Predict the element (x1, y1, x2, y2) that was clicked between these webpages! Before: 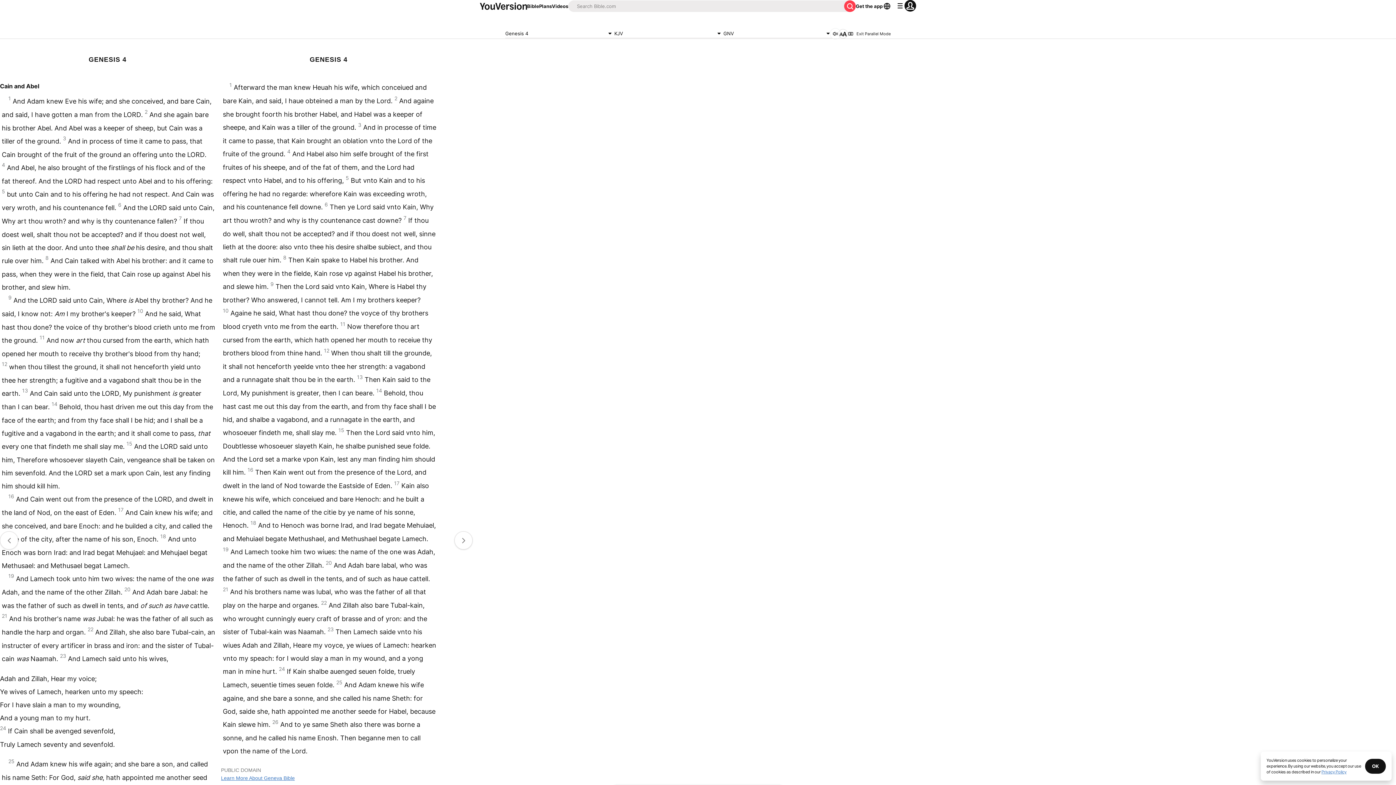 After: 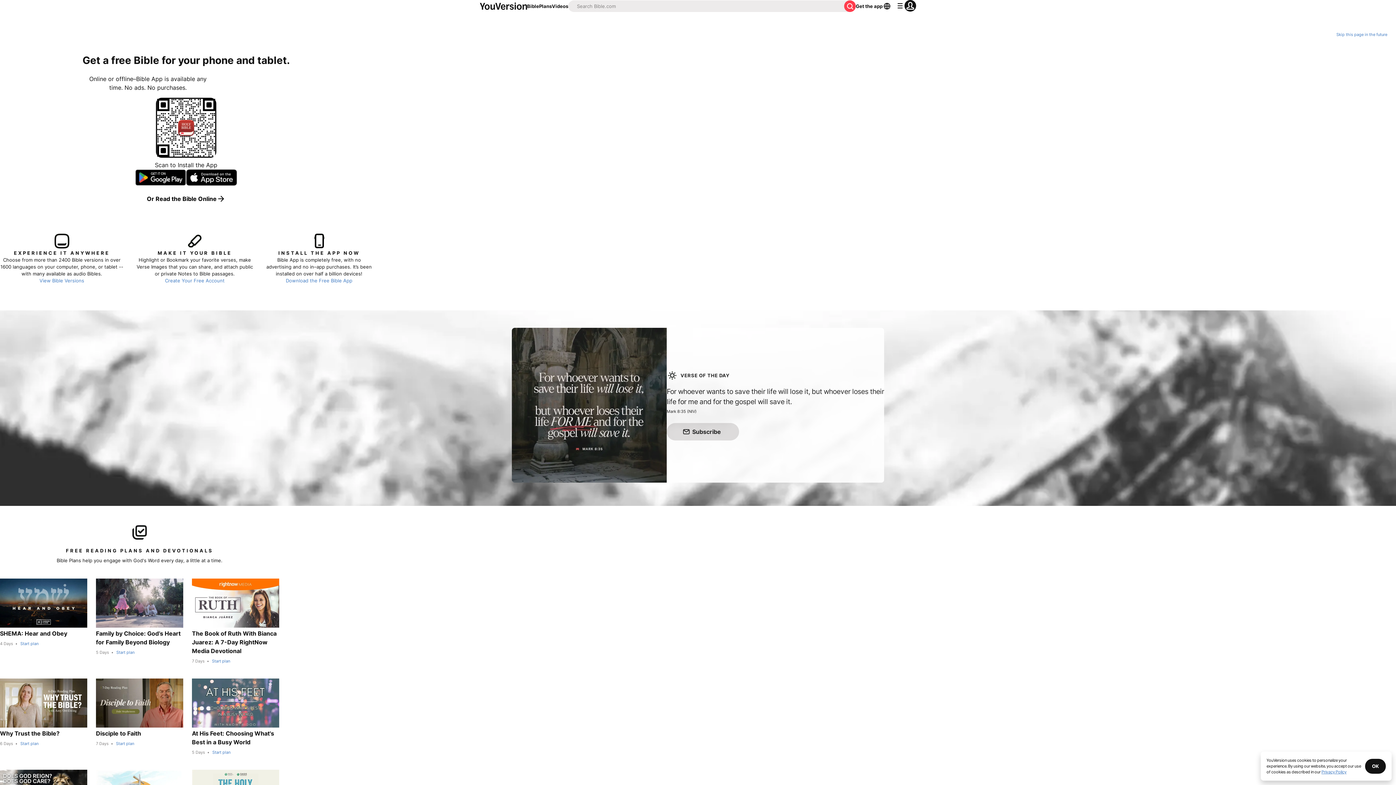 Action: bbox: (480, 2, 527, 9)